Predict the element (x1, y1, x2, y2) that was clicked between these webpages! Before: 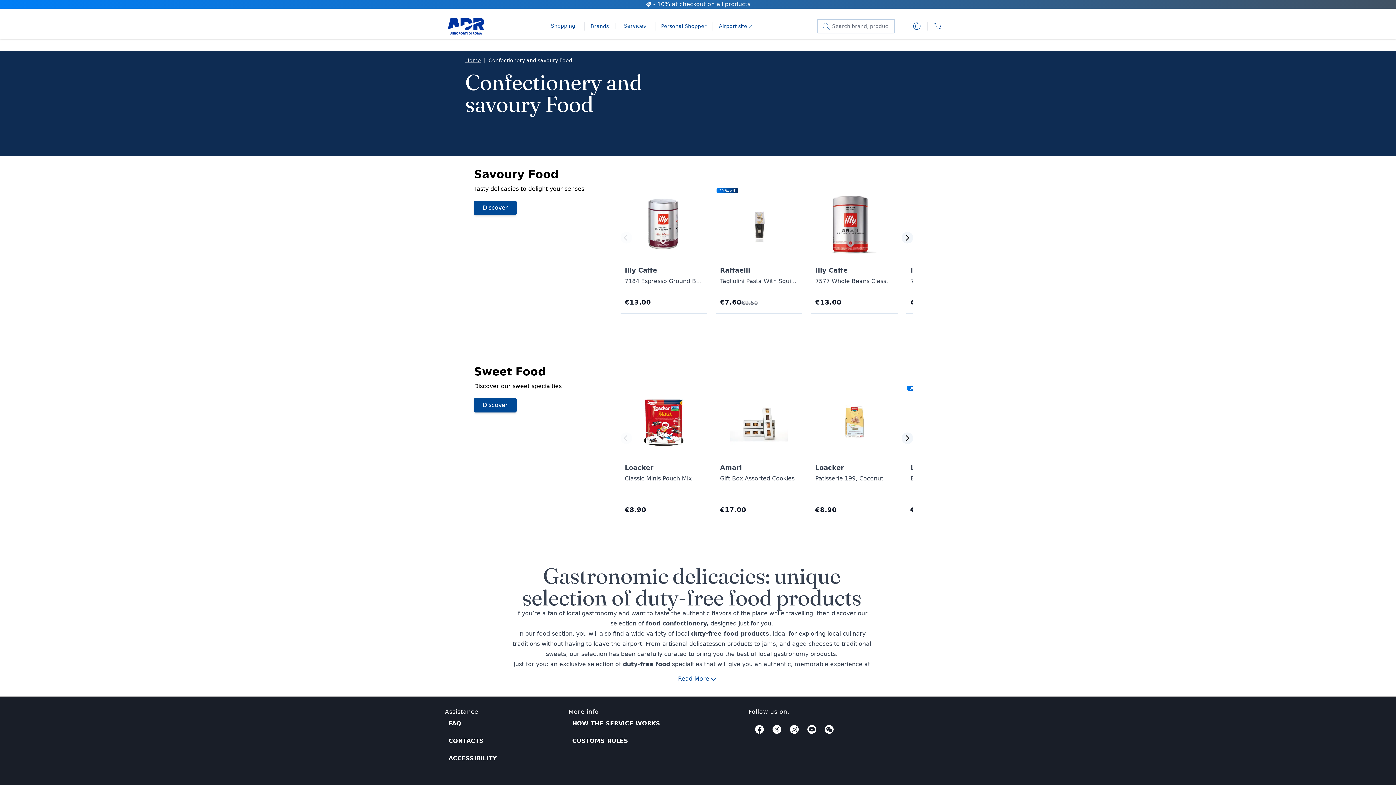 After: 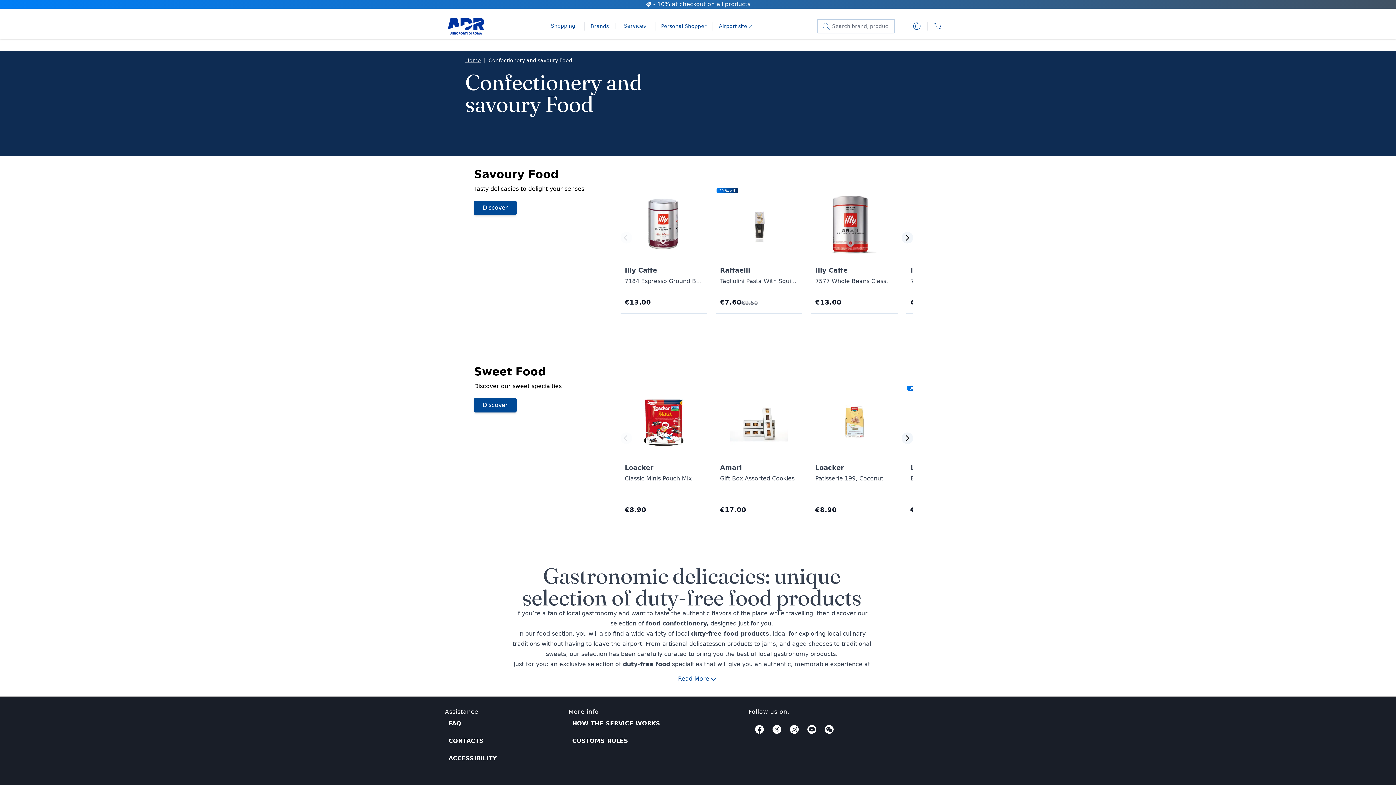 Action: bbox: (772, 725, 784, 734)